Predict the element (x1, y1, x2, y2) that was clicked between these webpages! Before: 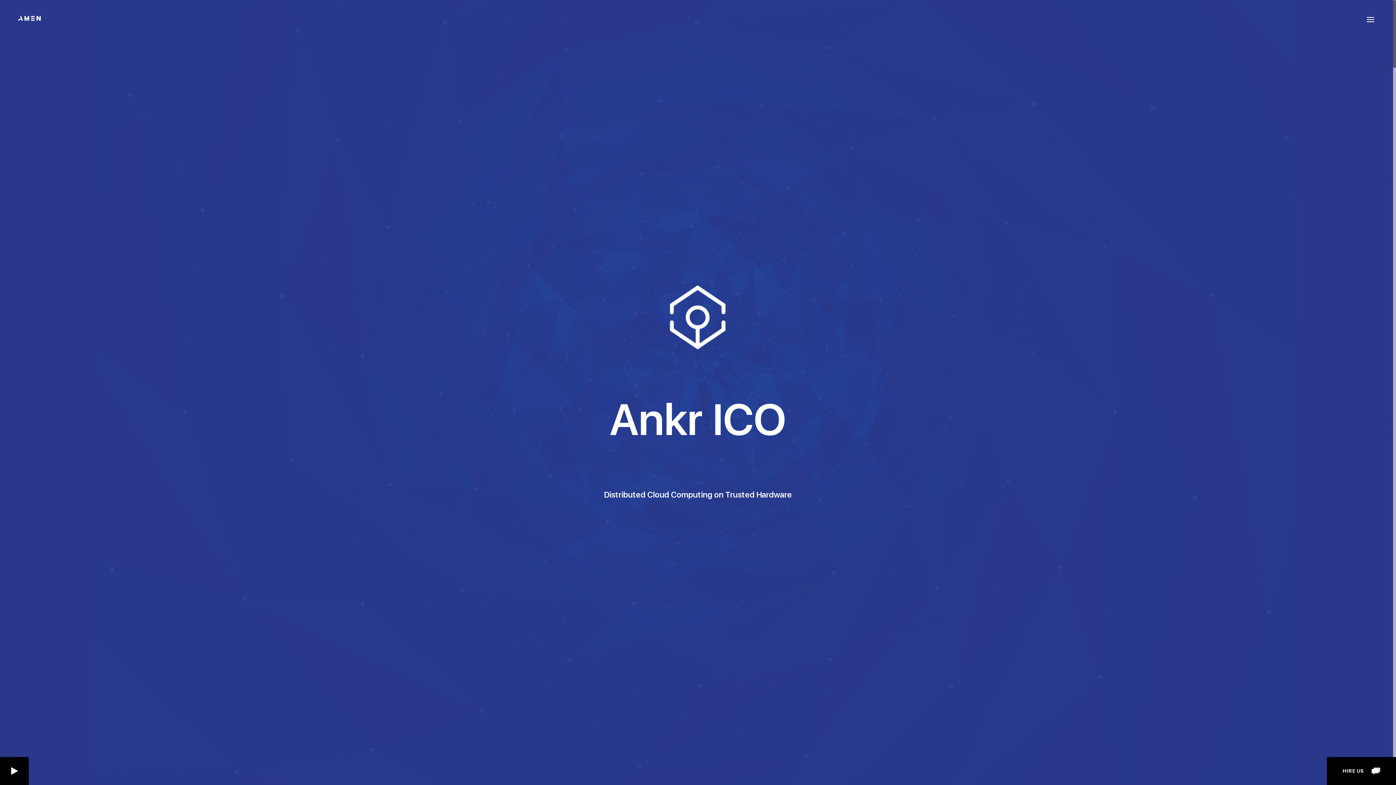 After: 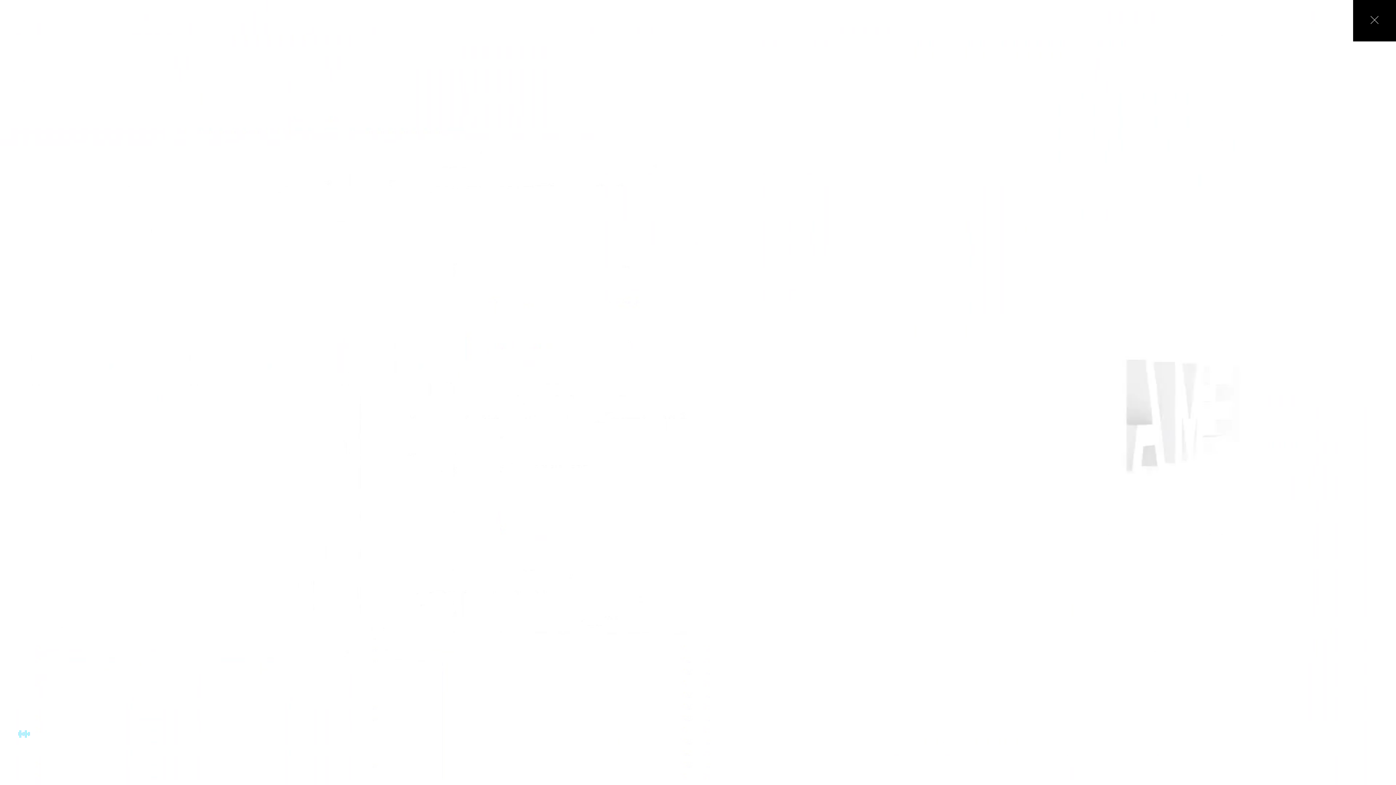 Action: bbox: (0, 757, 28, 785)